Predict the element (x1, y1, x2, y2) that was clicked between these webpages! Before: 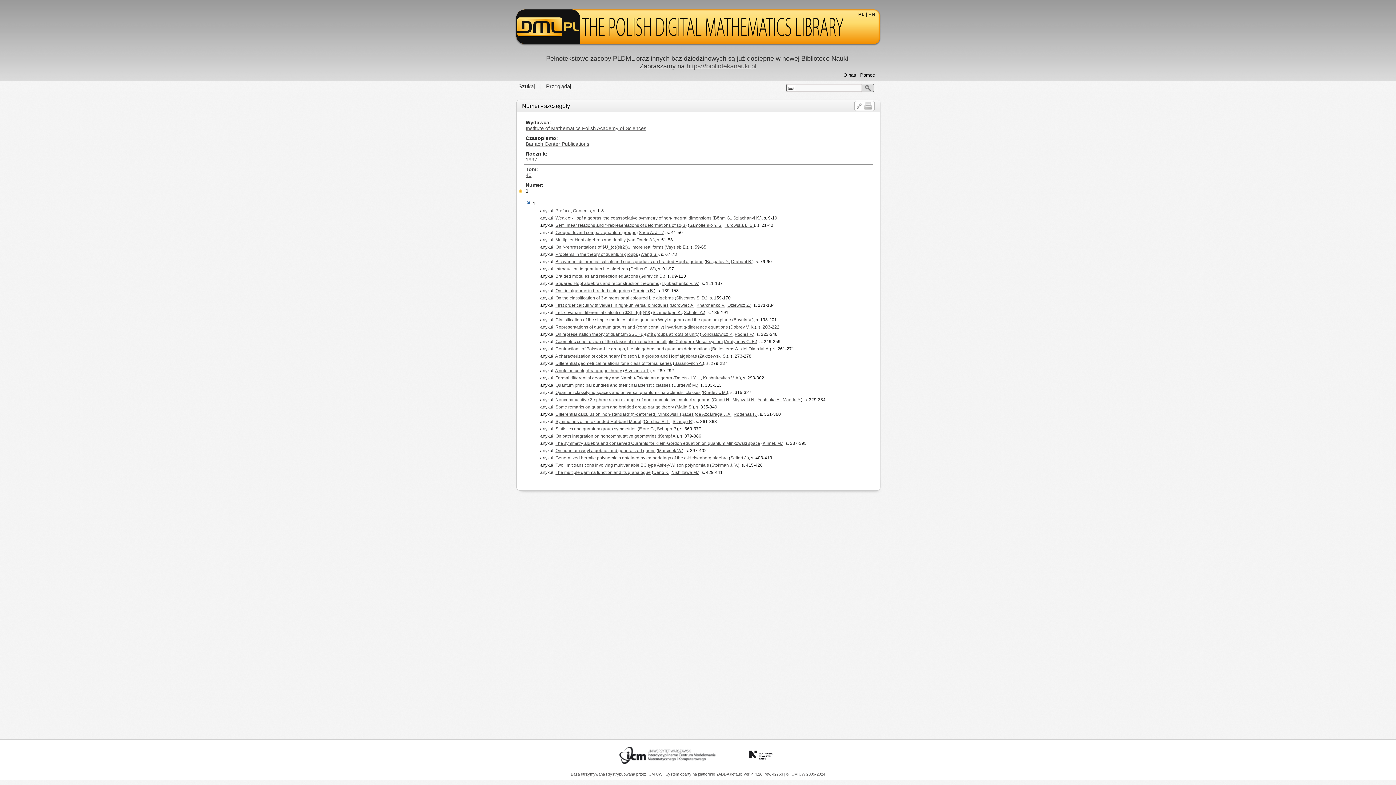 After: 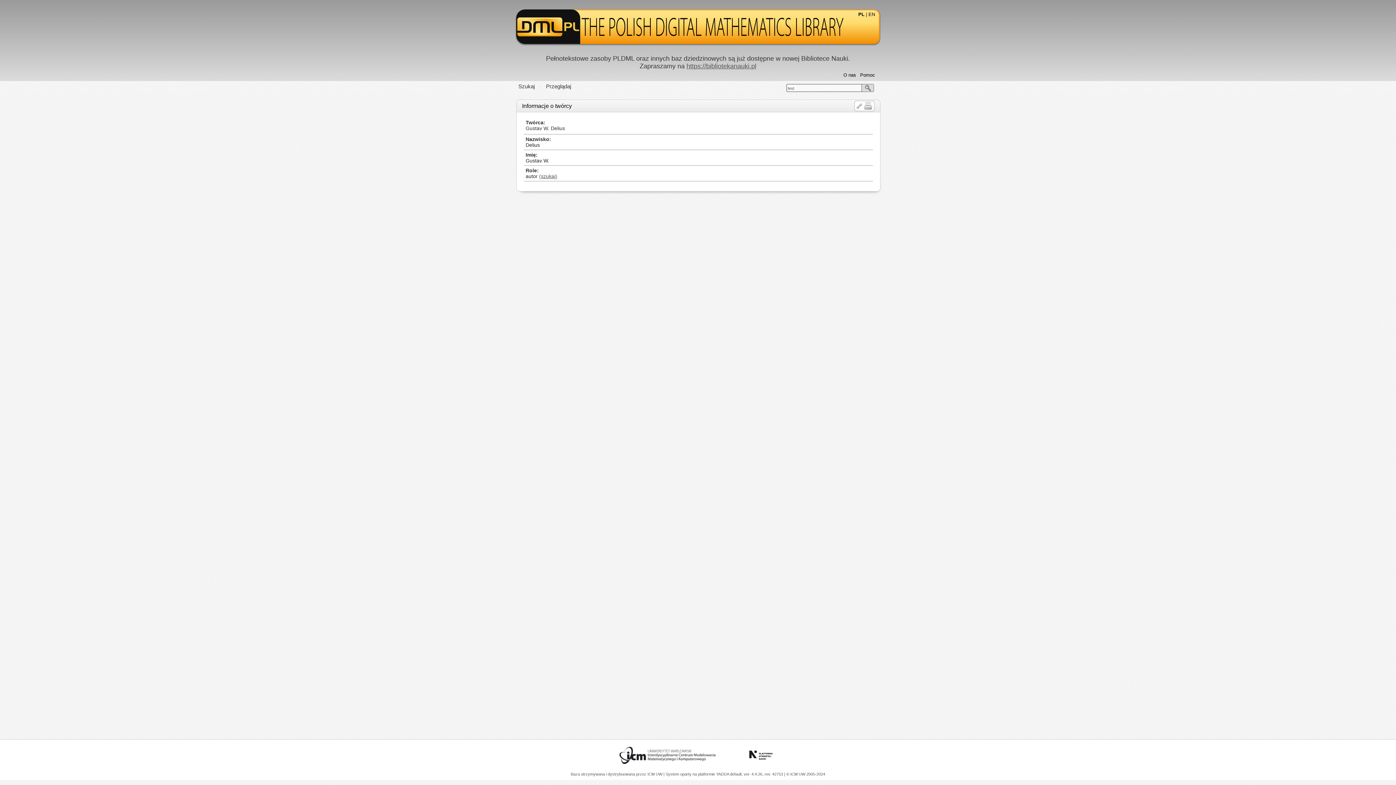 Action: label: Delius G. W. bbox: (630, 266, 654, 271)